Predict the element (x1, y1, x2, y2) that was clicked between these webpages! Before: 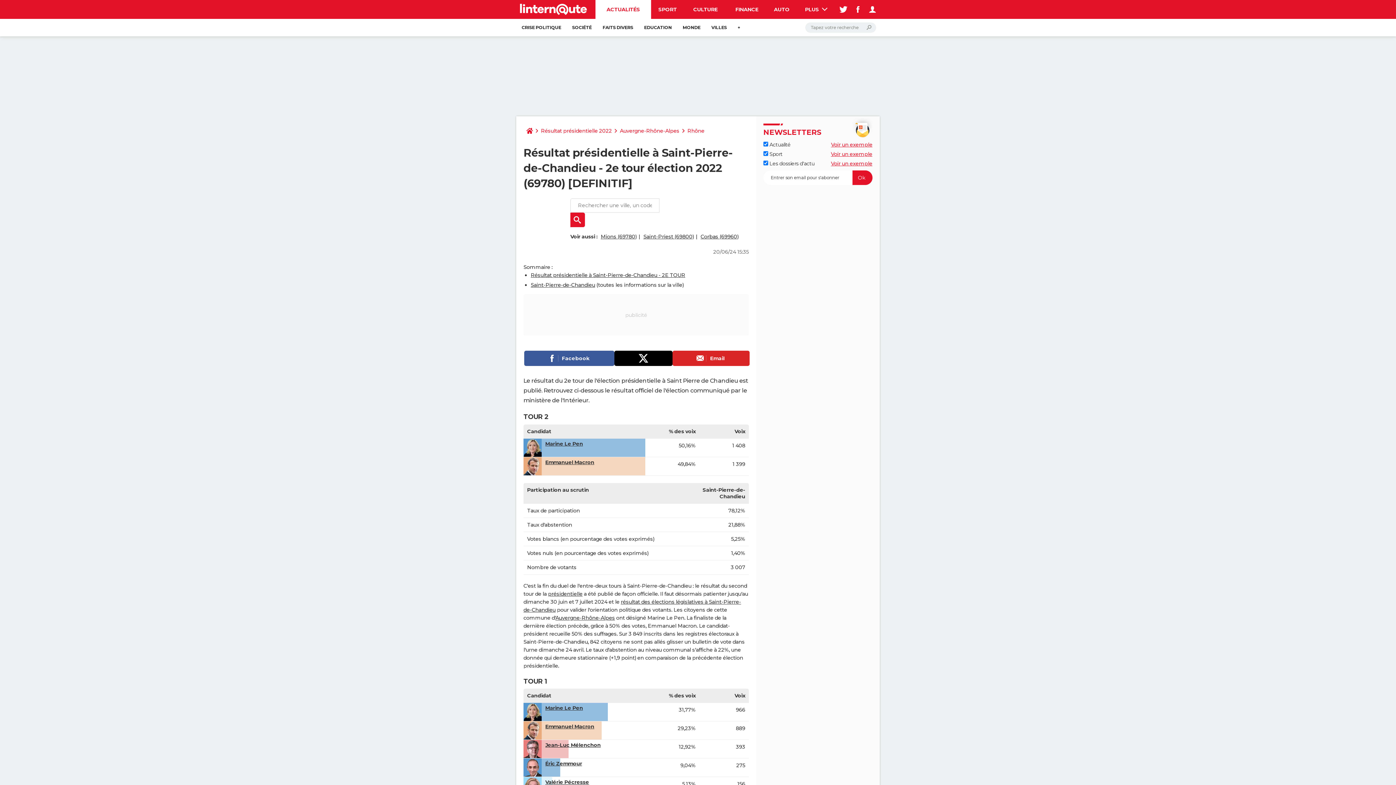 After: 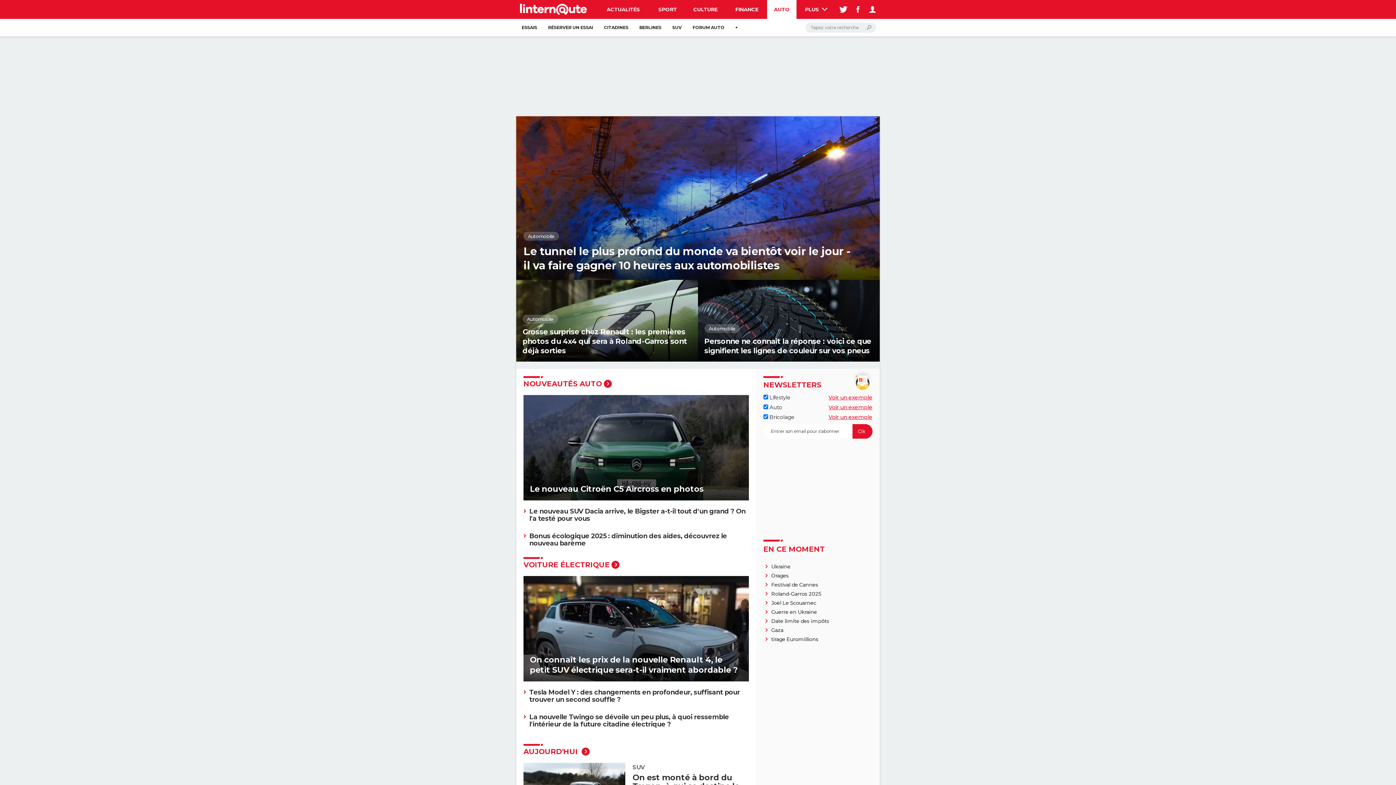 Action: bbox: (767, 0, 796, 18) label: AUTO